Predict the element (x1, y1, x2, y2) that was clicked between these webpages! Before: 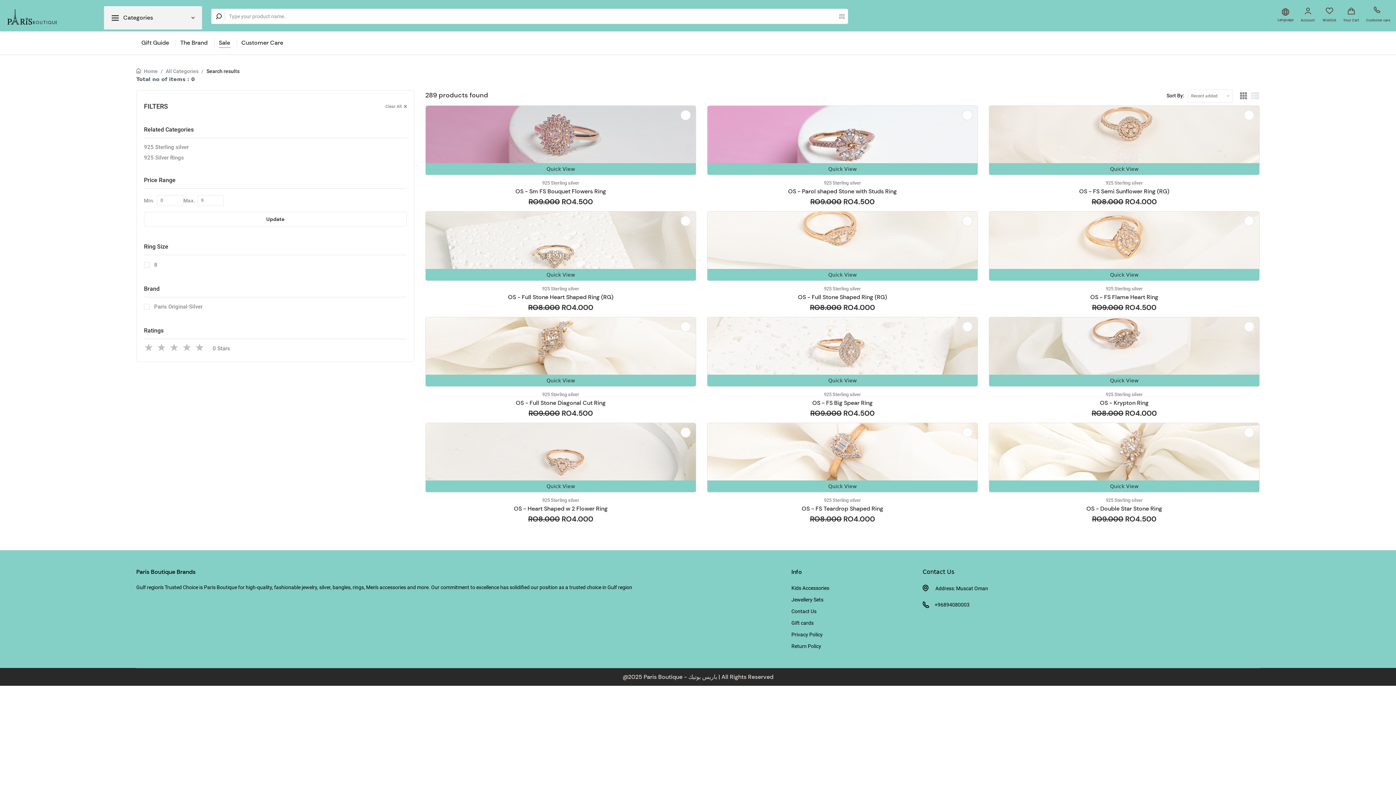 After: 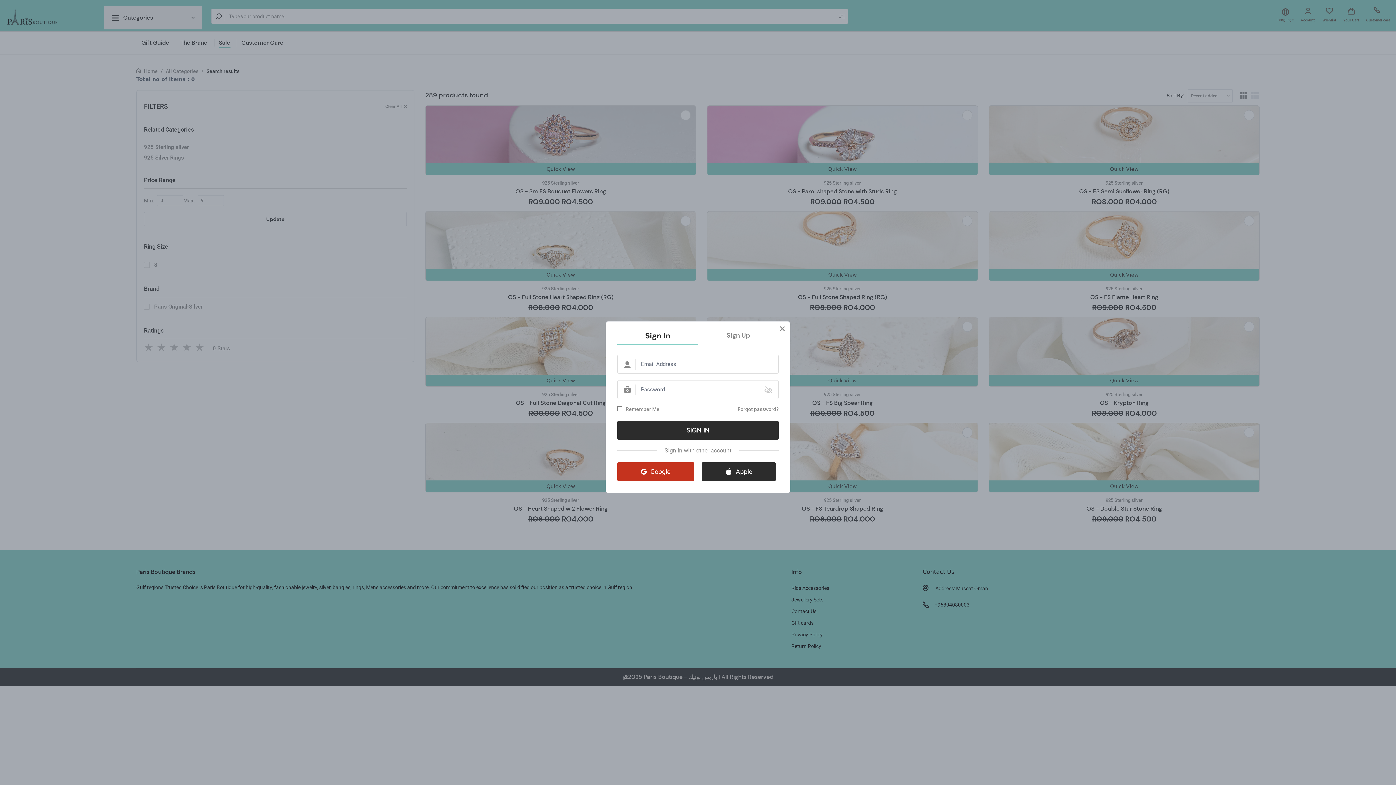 Action: label: Wishlist bbox: (1322, 3, 1336, 25)